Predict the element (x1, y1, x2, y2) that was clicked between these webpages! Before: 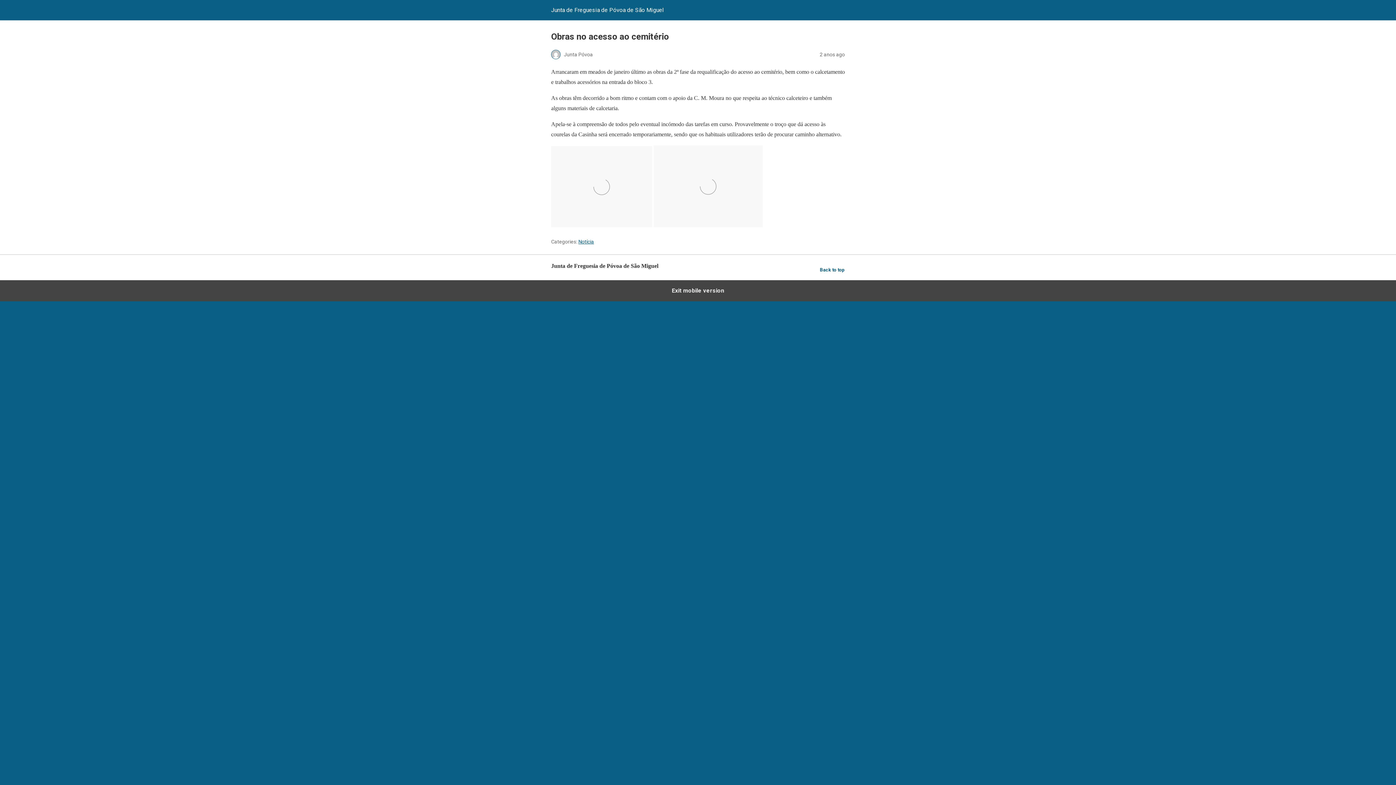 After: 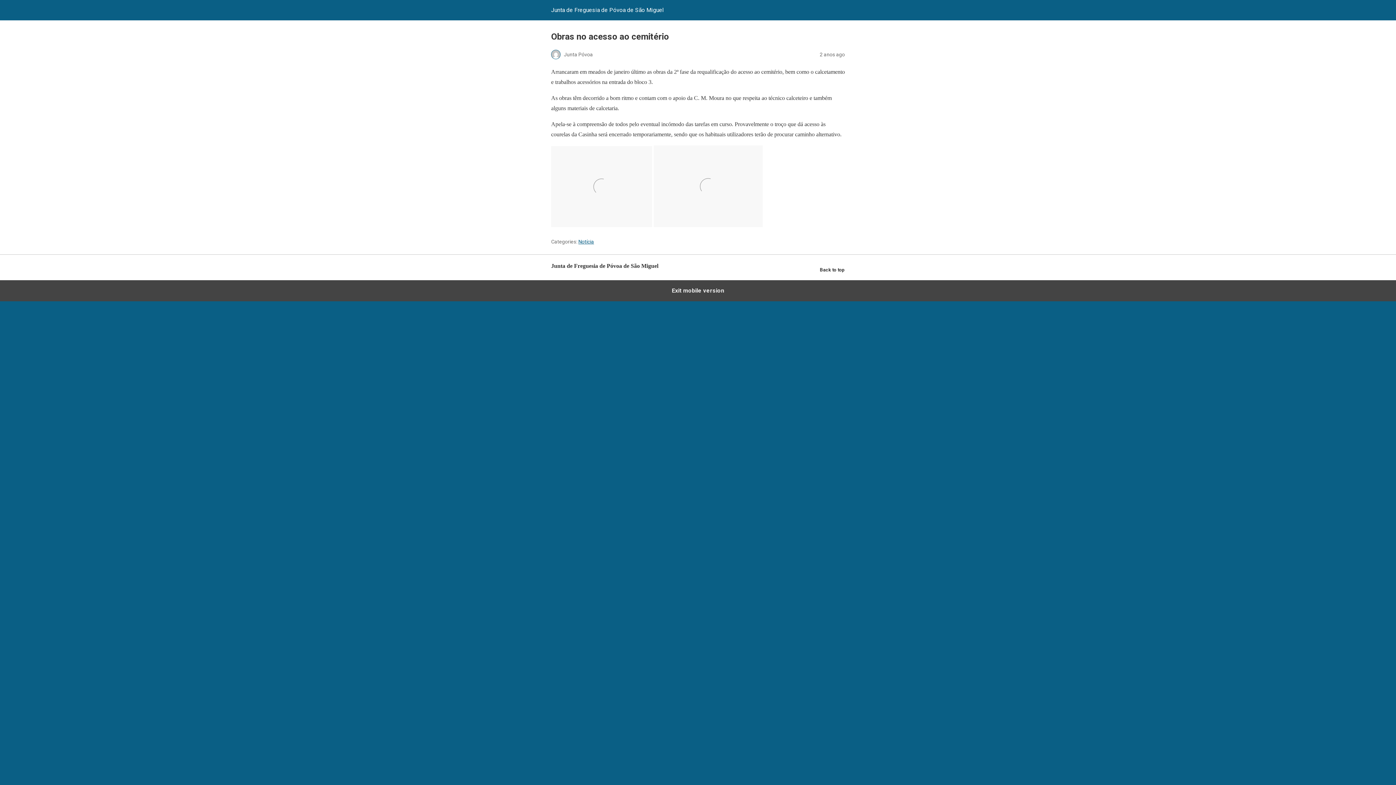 Action: bbox: (820, 265, 845, 274) label: Back to top